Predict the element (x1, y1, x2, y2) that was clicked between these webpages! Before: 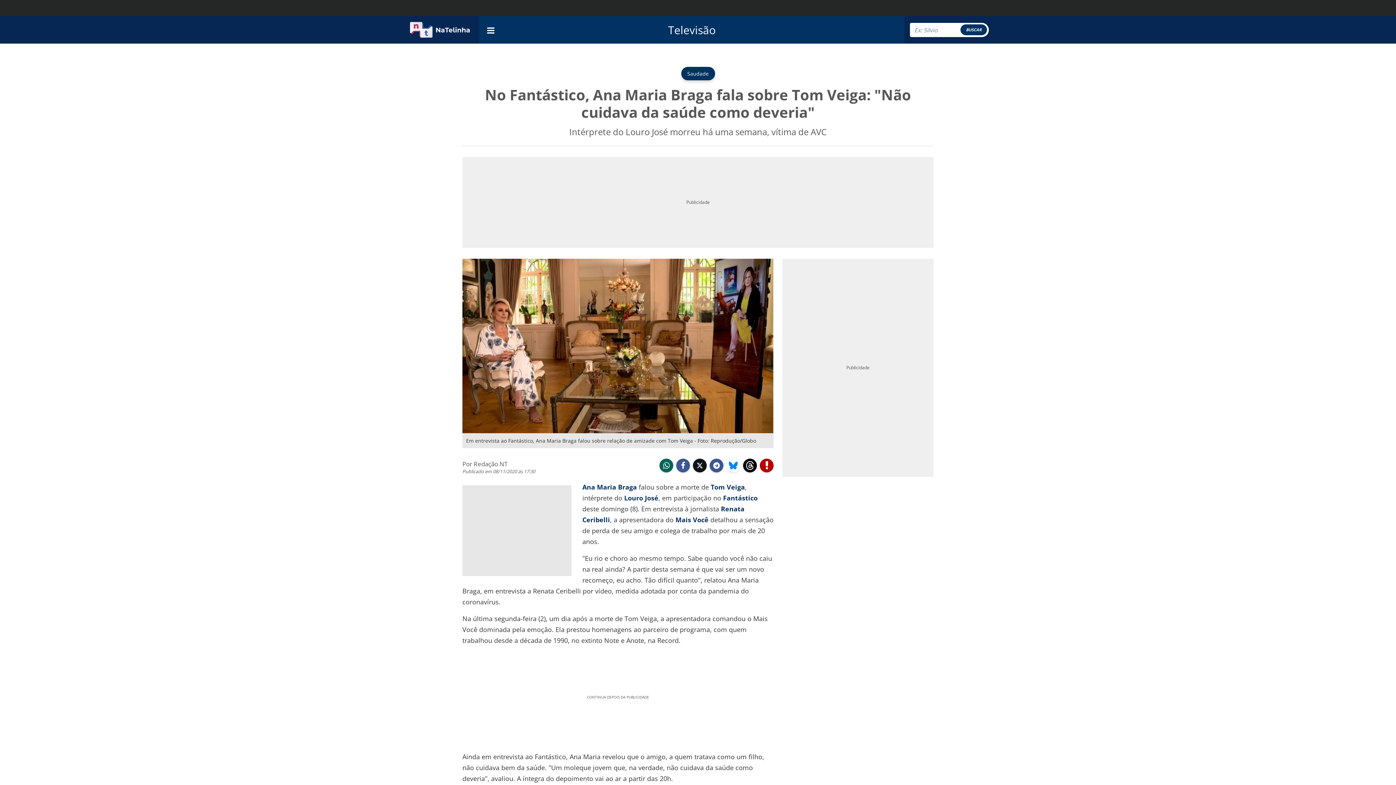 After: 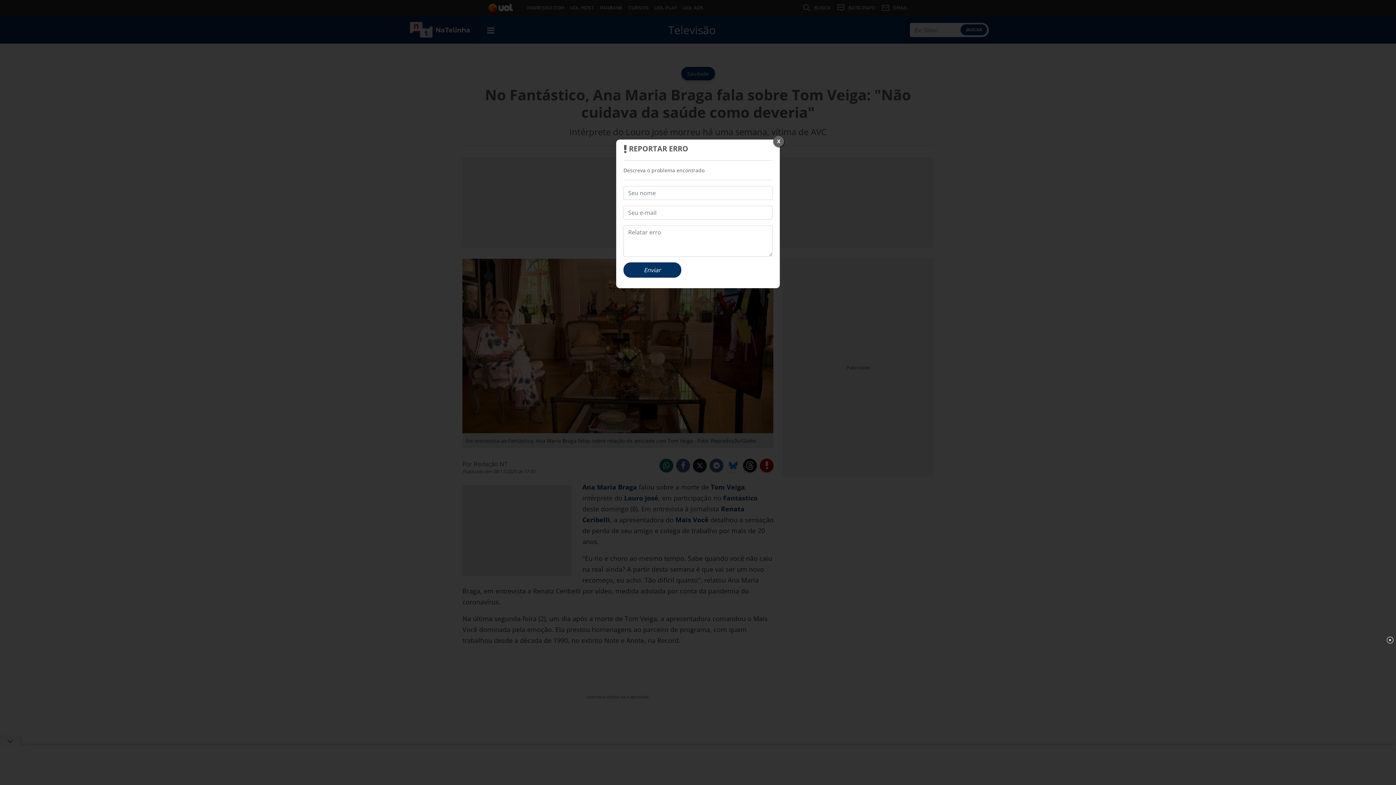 Action: bbox: (760, 458, 773, 472) label:  erro